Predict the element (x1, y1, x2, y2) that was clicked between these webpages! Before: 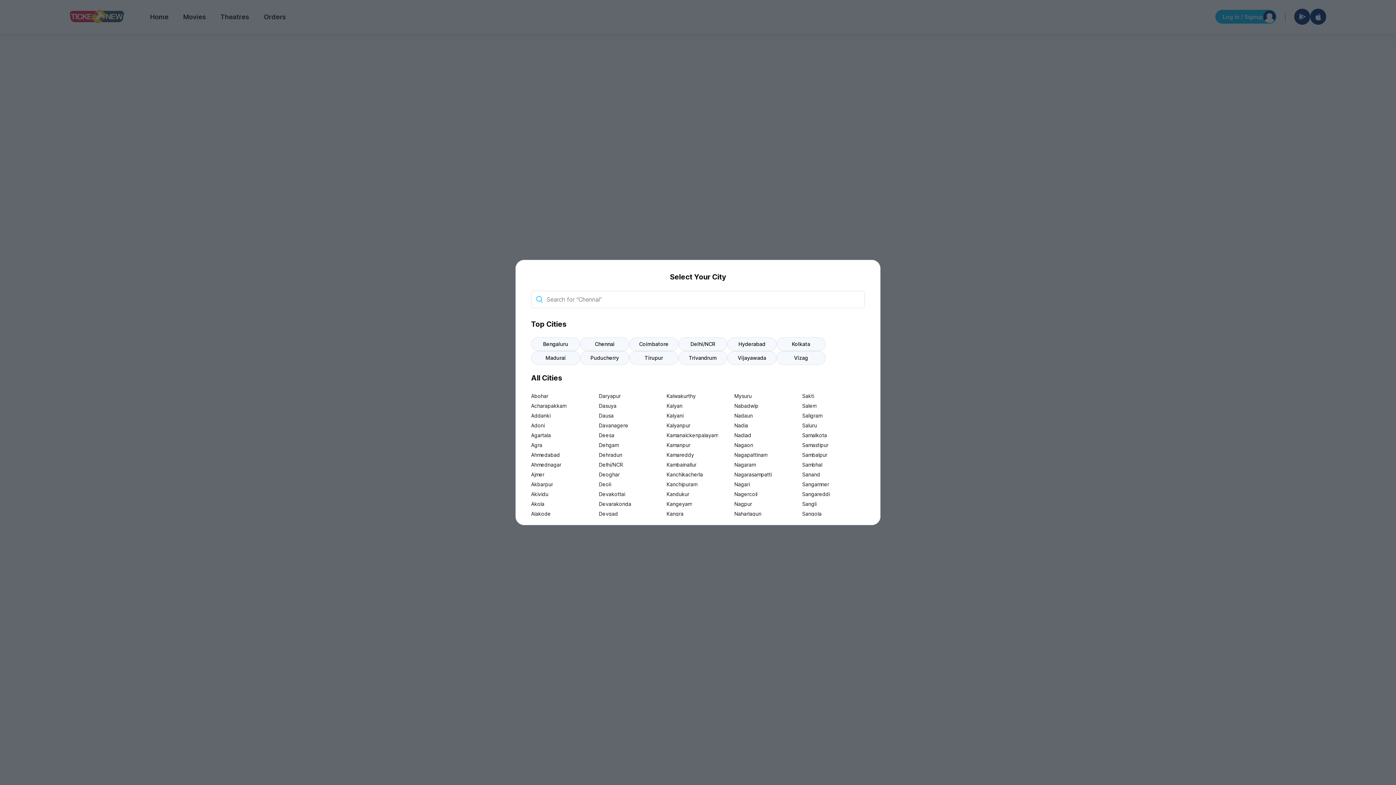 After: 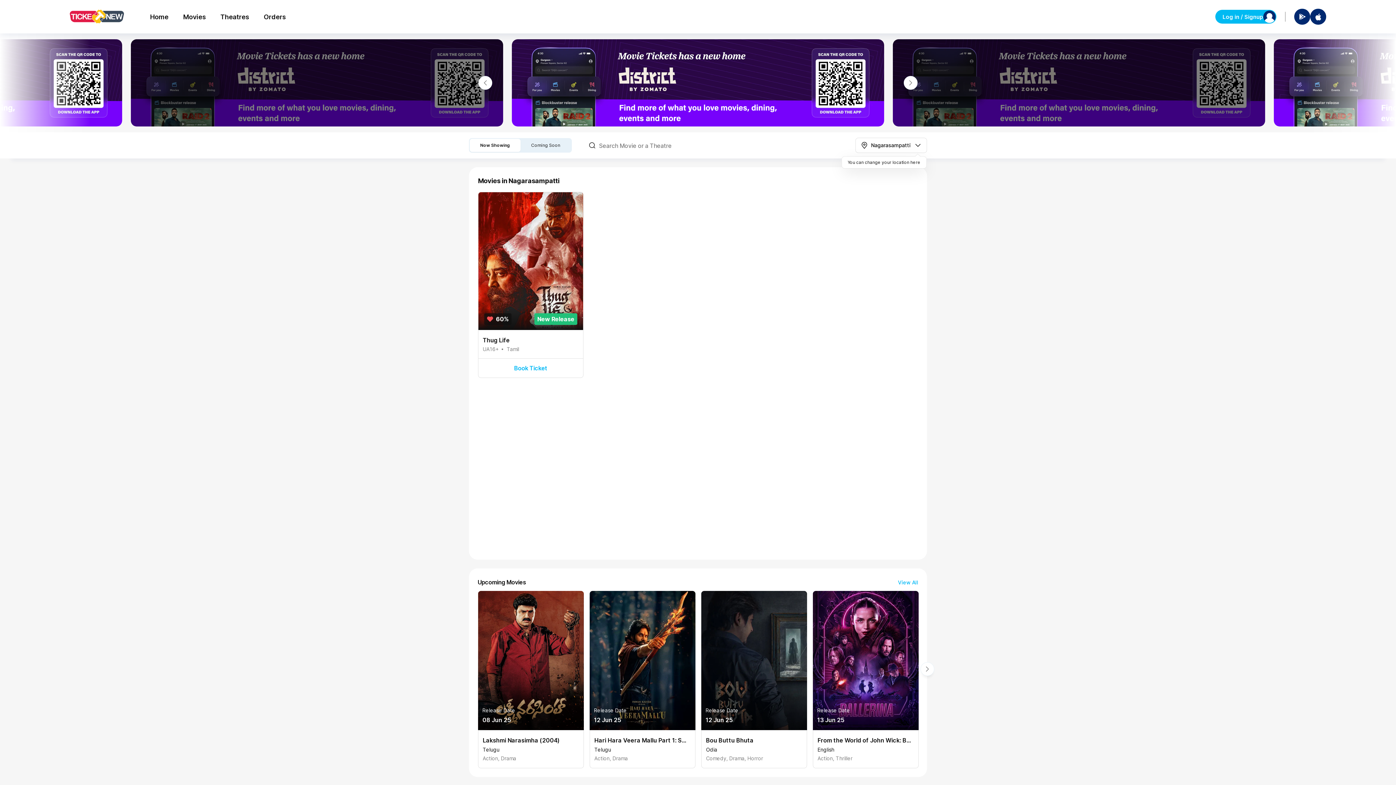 Action: bbox: (734, 469, 797, 479) label: Nagarasampatti